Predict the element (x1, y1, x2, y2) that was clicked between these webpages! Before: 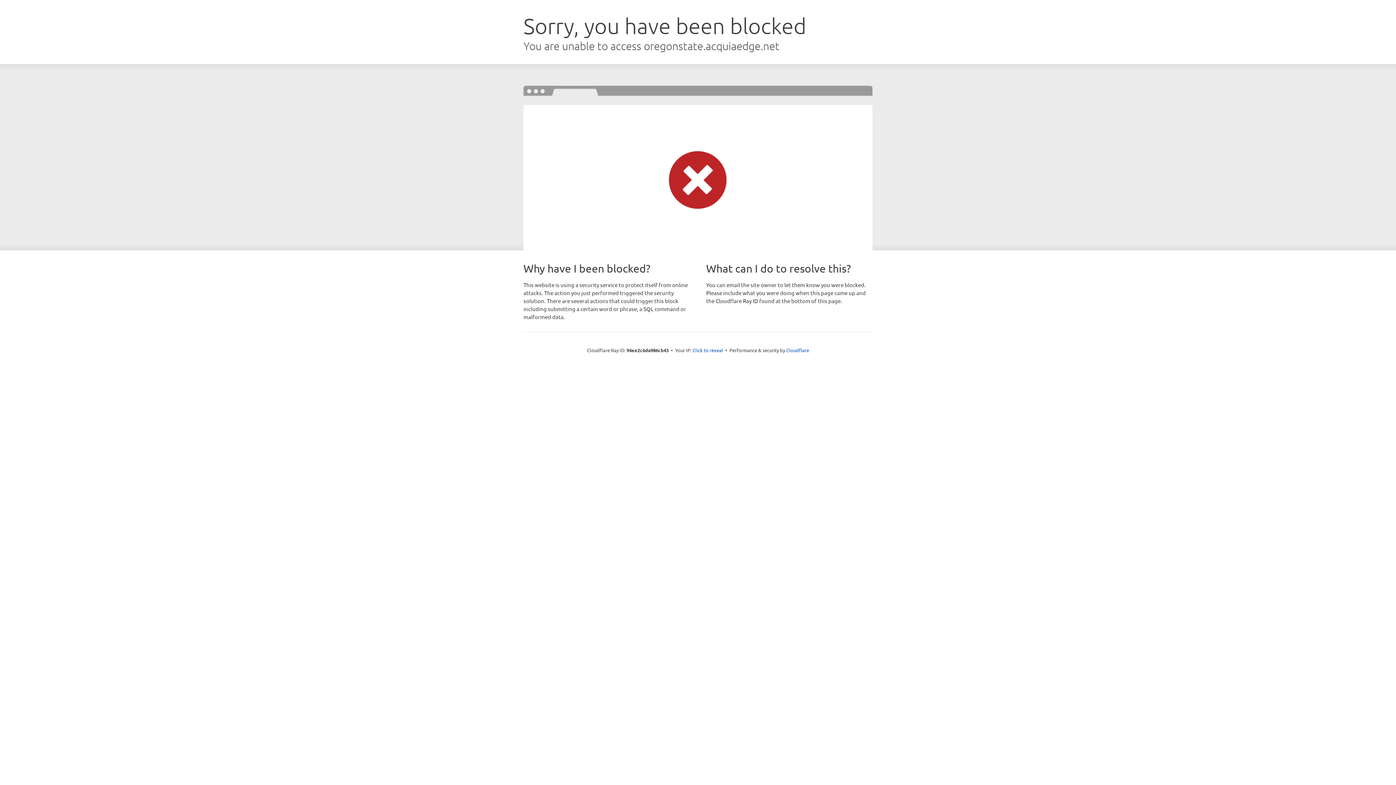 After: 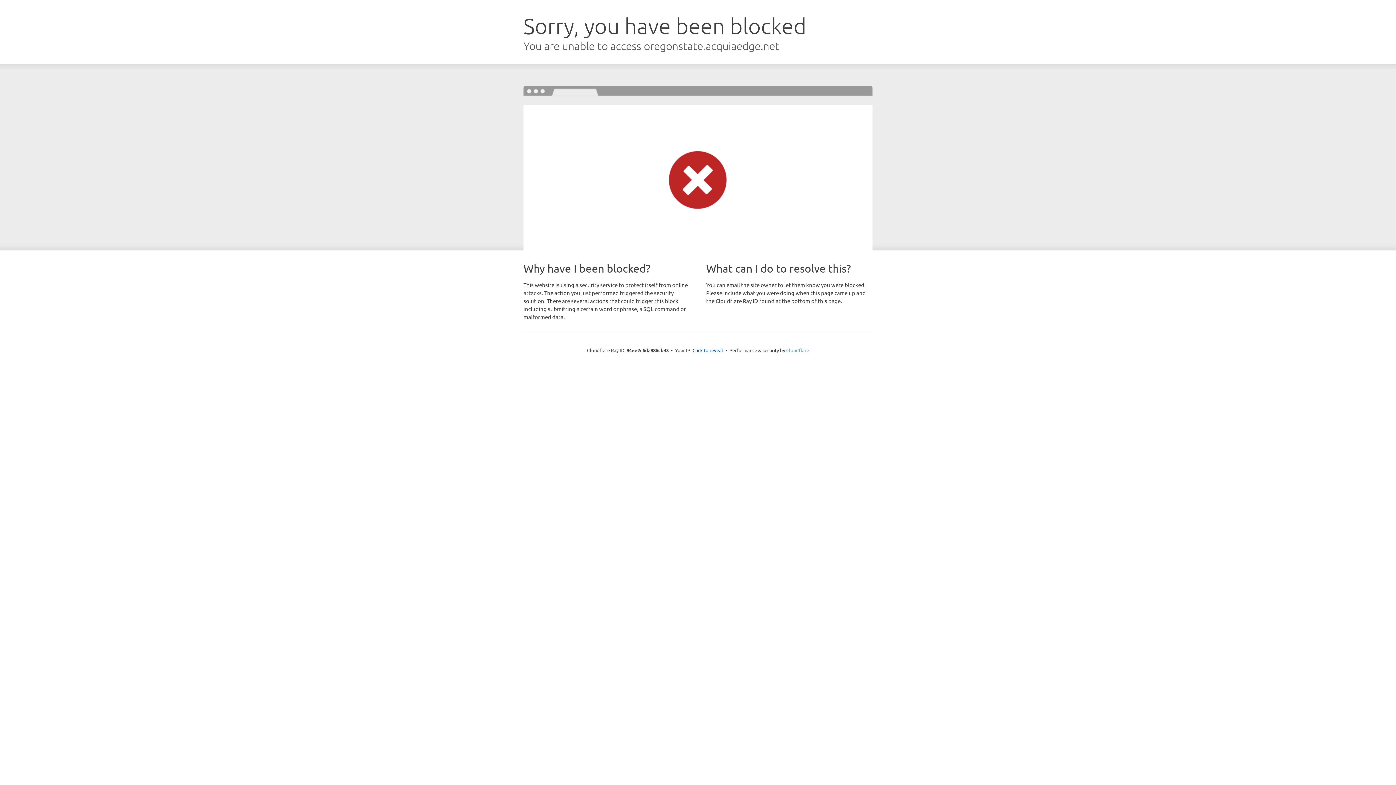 Action: label: Cloudflare bbox: (786, 347, 809, 353)